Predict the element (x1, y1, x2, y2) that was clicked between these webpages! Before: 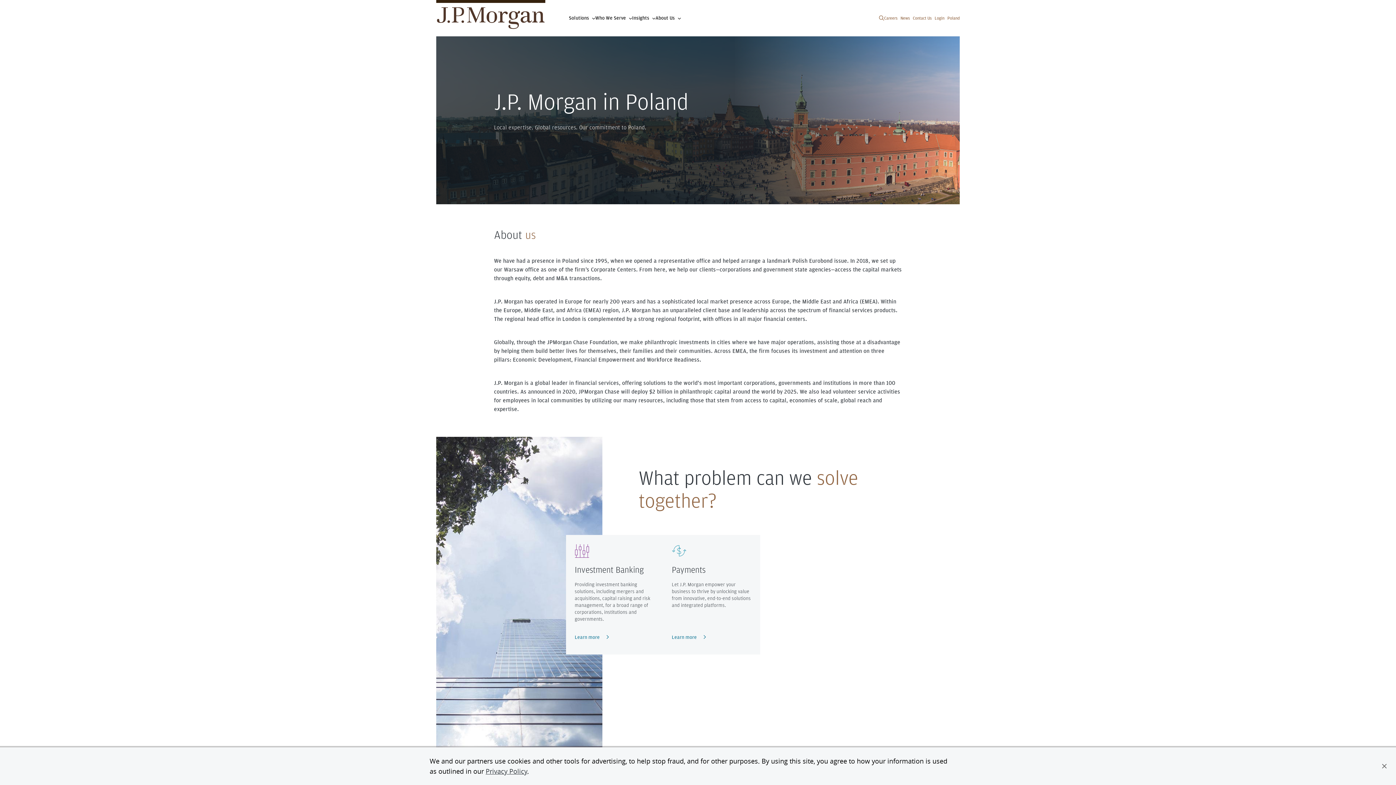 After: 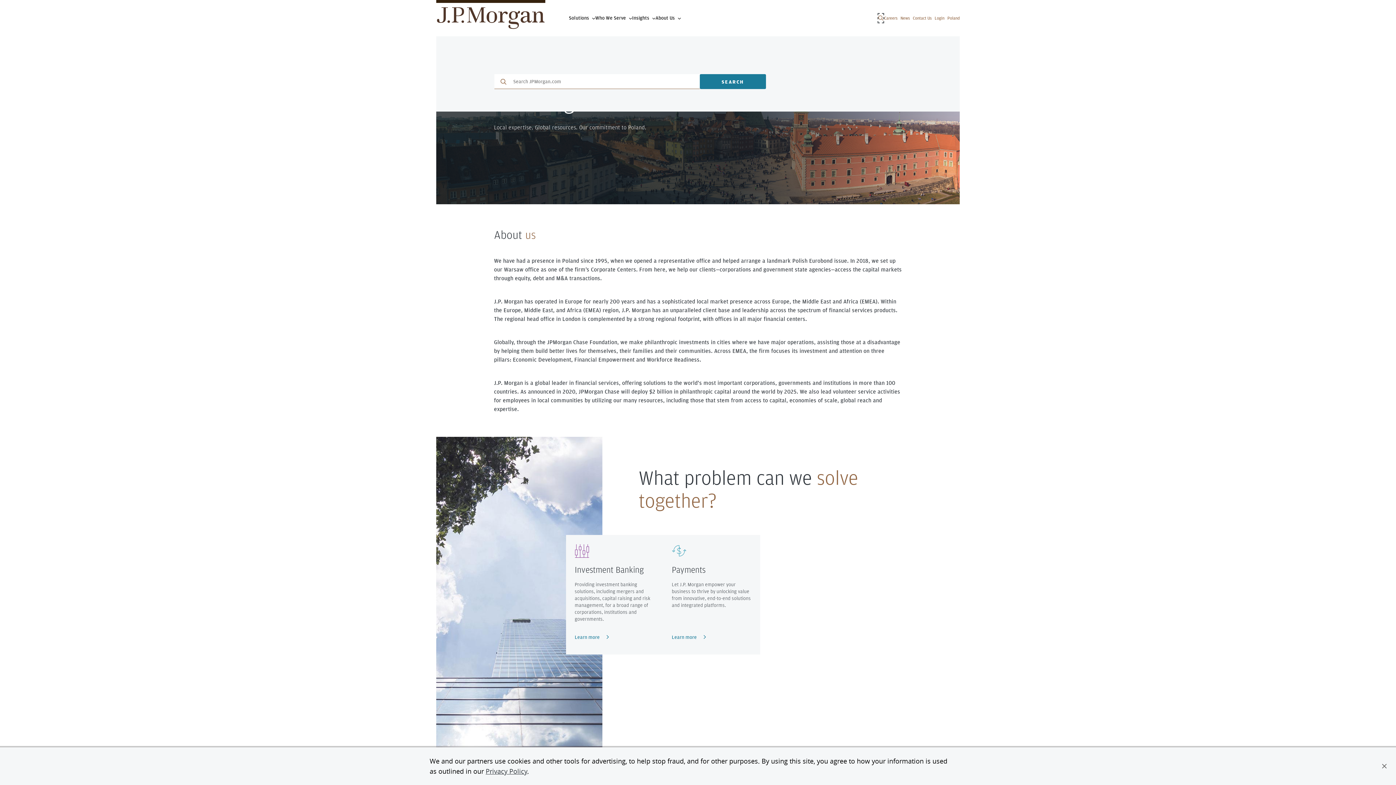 Action: label: Search bbox: (879, 13, 884, 22)